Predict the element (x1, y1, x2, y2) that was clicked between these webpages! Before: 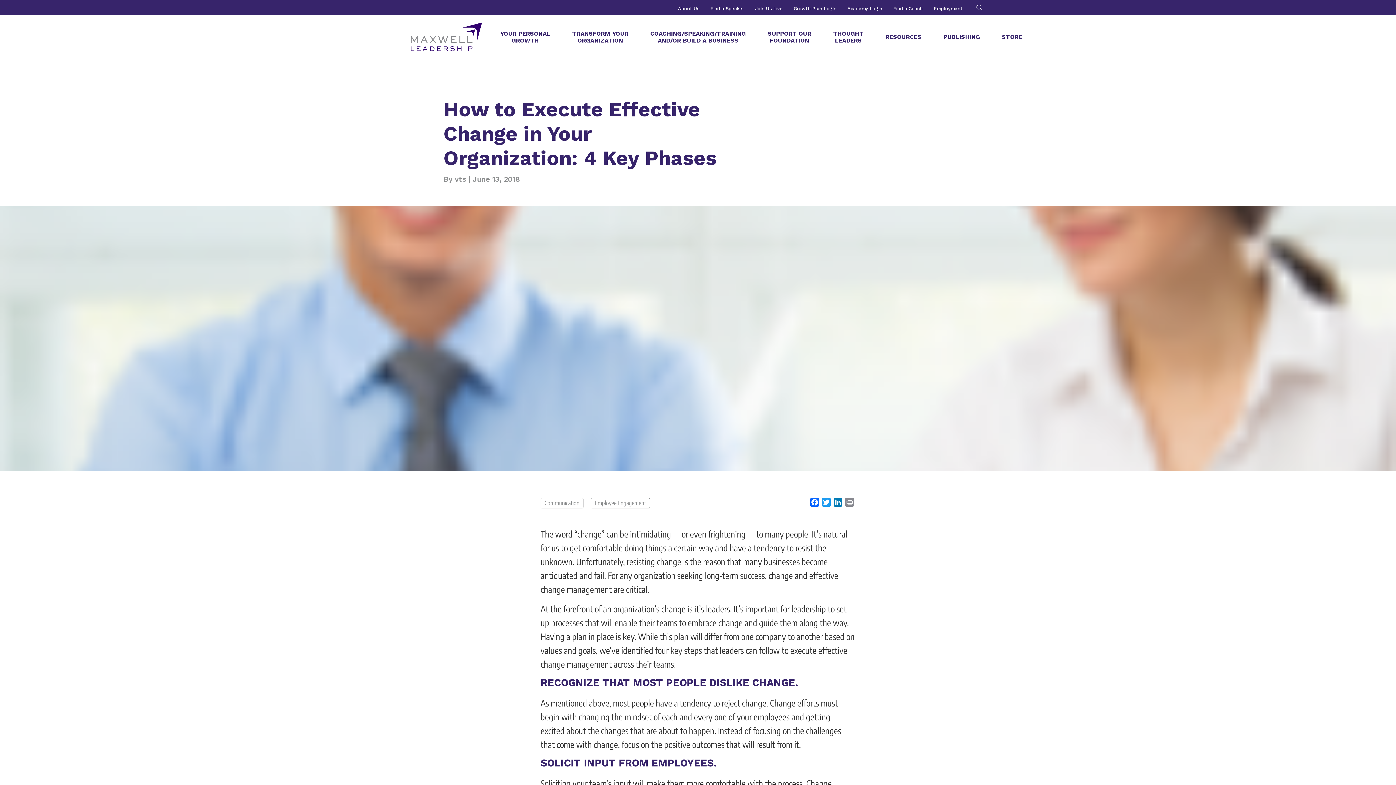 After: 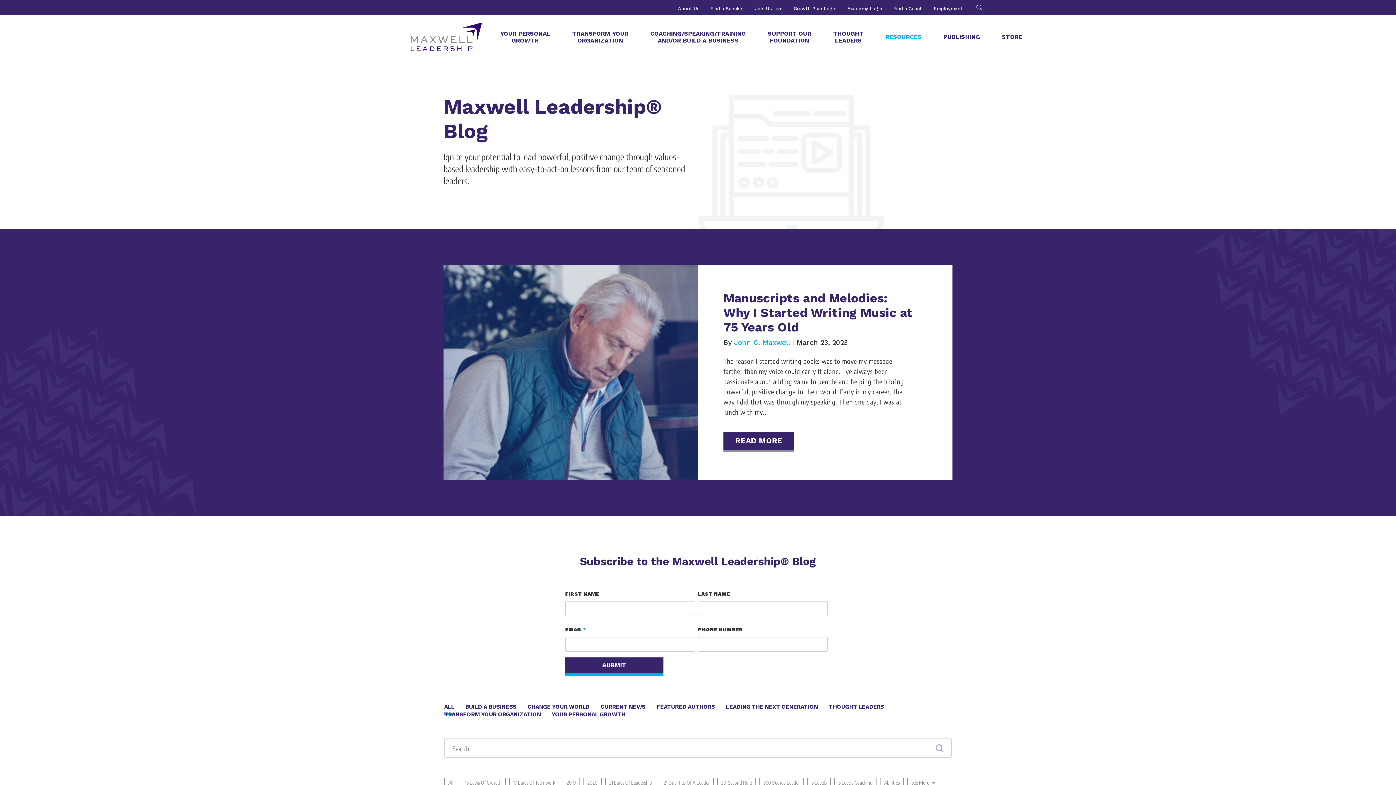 Action: label: Communication bbox: (540, 637, 583, 648)